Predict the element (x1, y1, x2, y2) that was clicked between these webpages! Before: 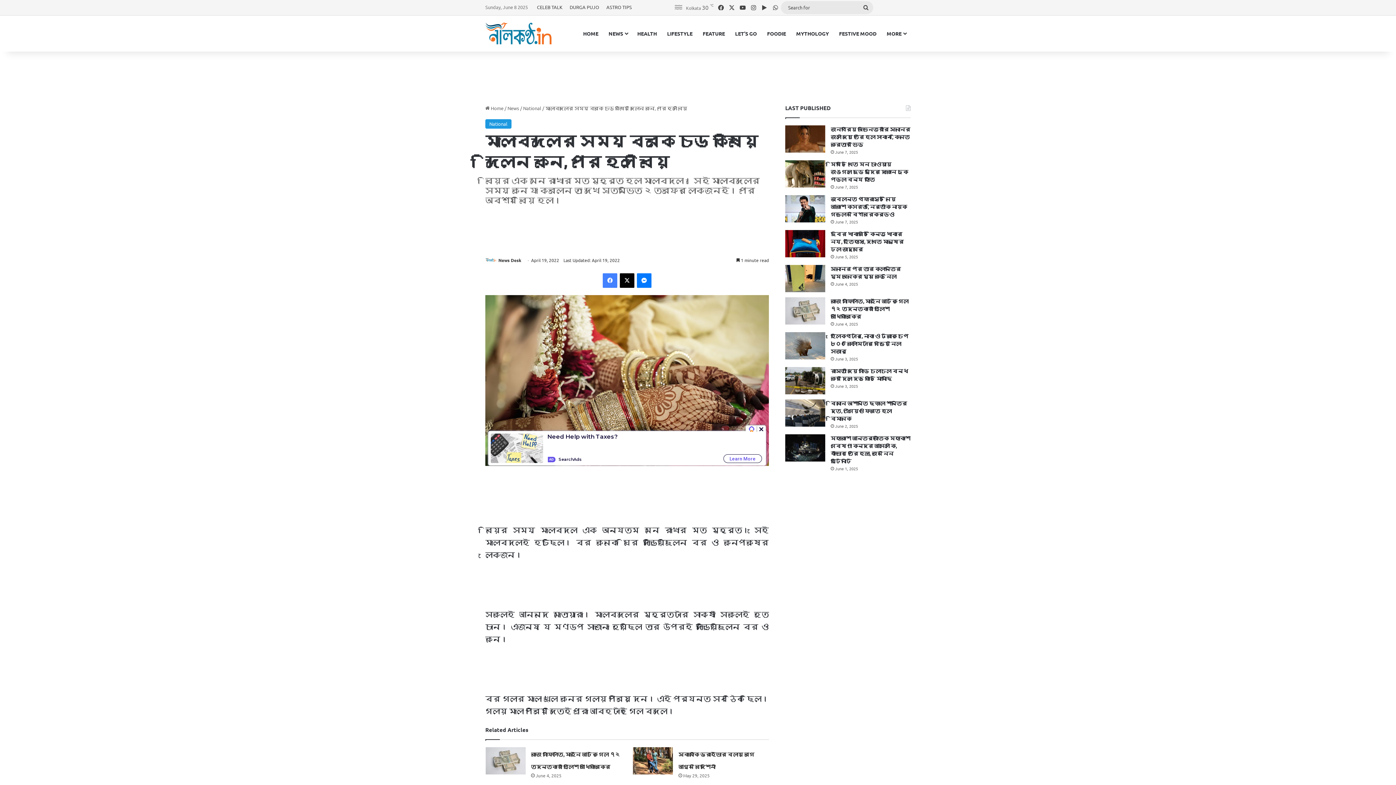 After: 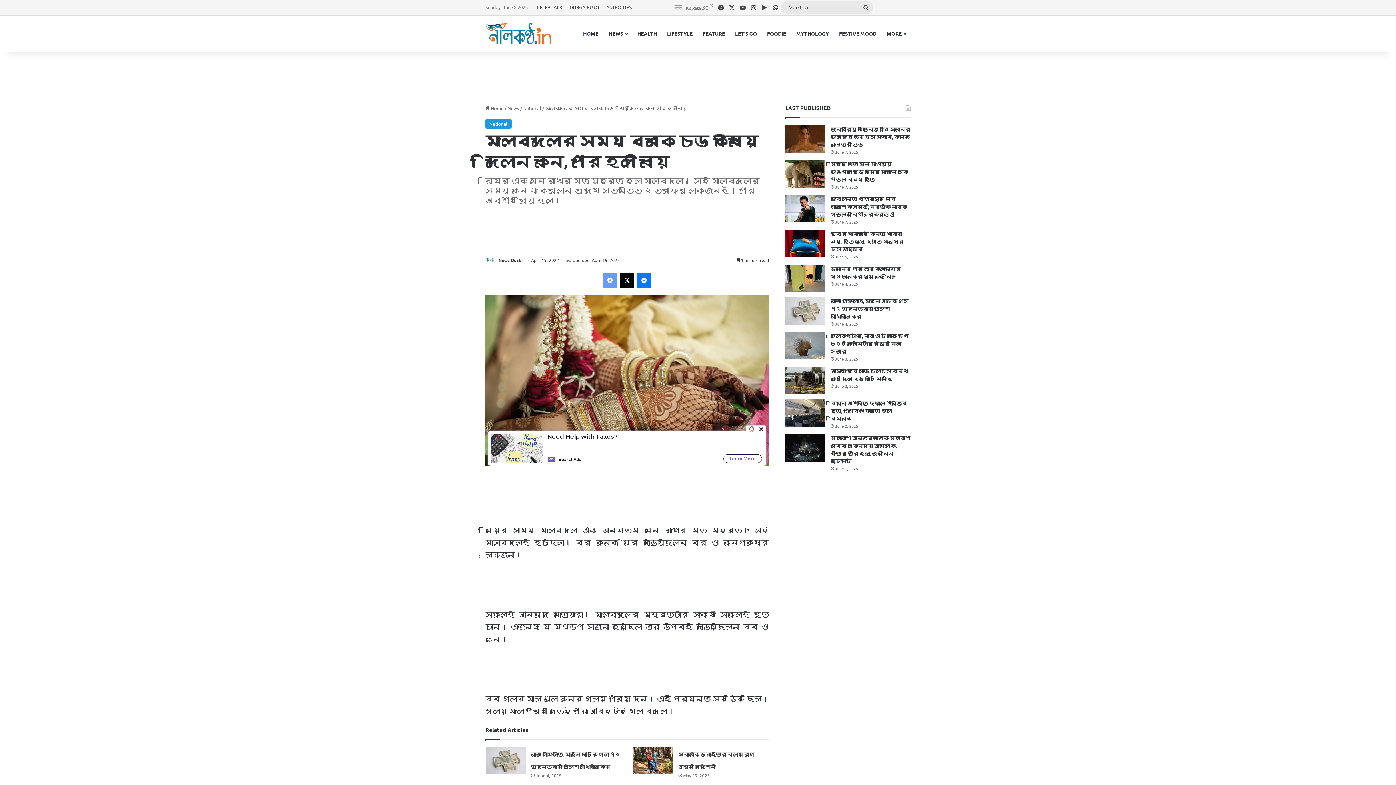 Action: bbox: (602, 273, 617, 288) label: Facebook